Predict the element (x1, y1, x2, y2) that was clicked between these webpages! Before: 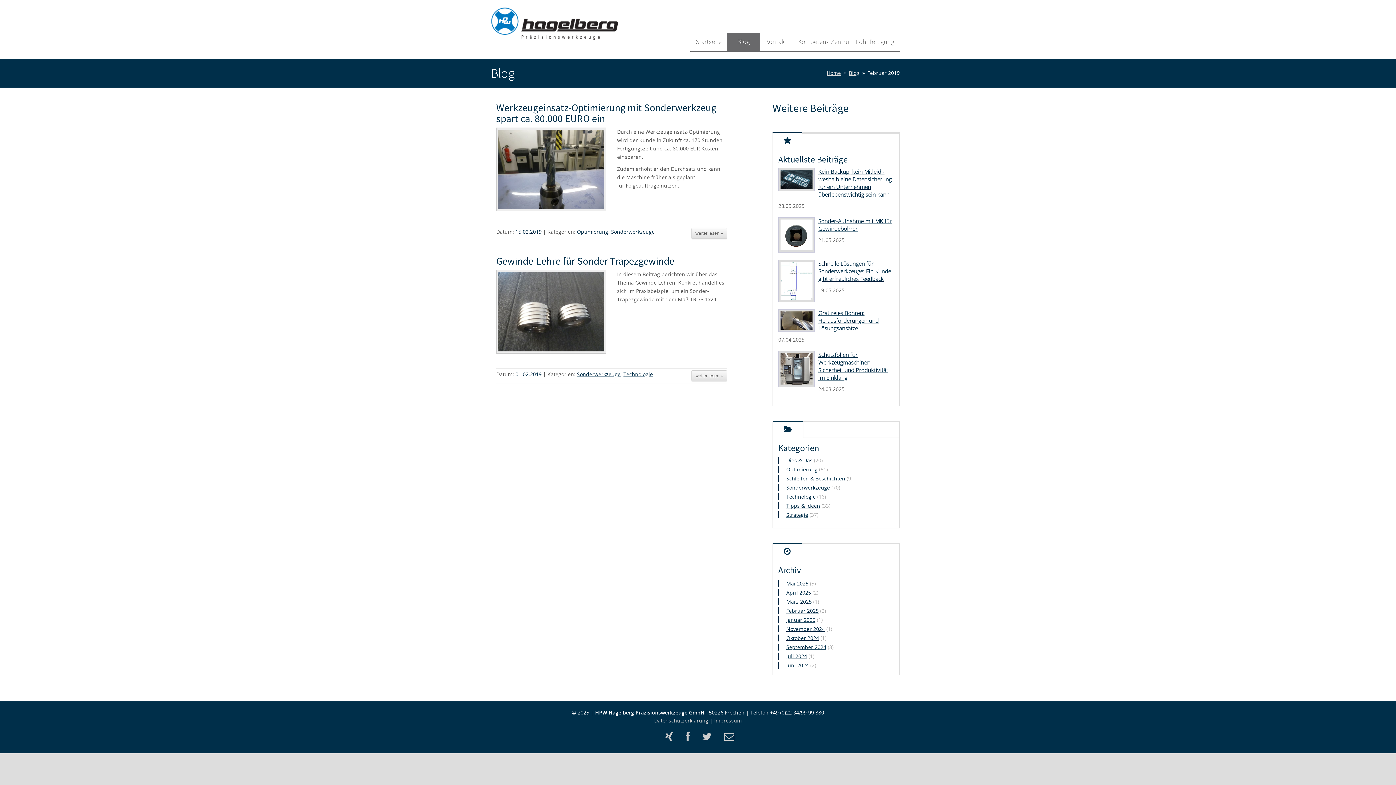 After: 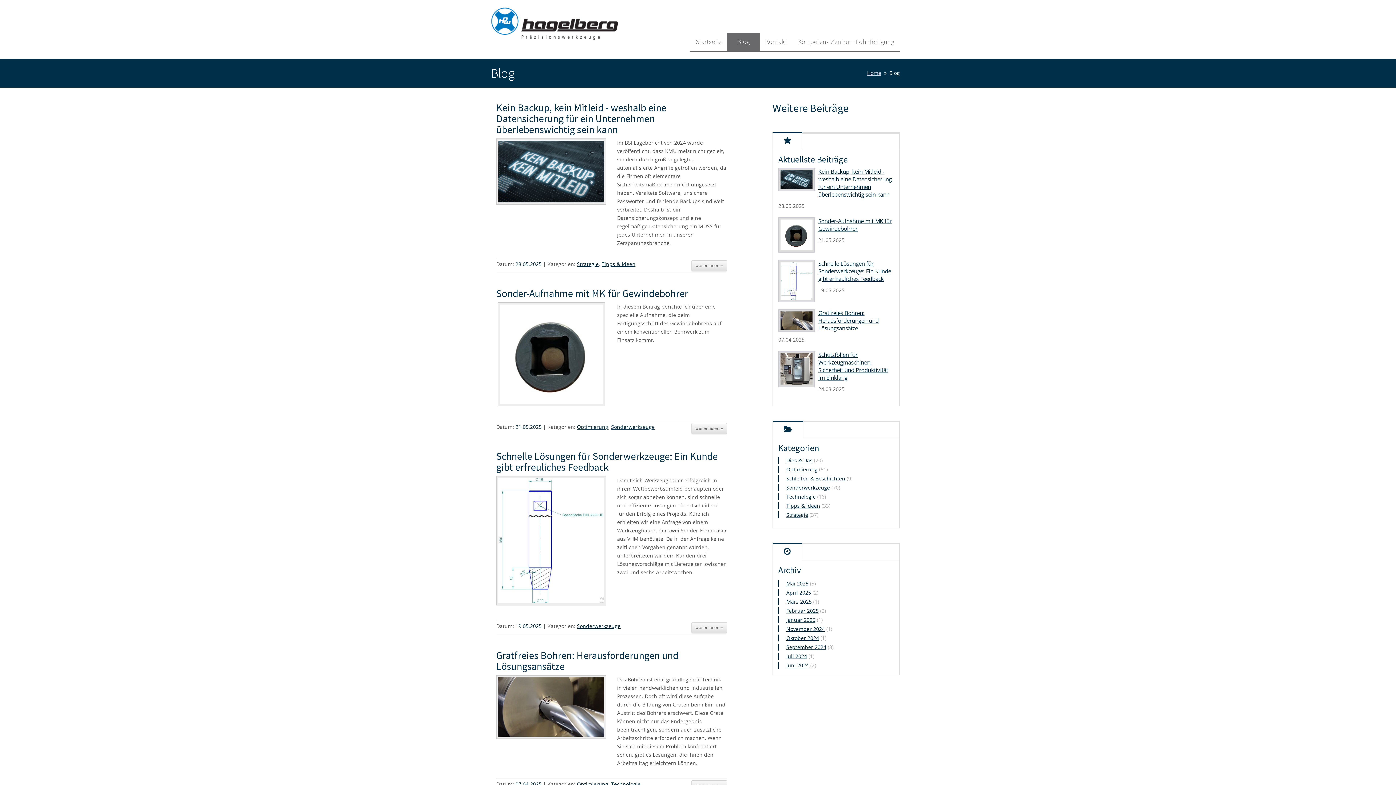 Action: label: Blog bbox: (849, 69, 859, 76)